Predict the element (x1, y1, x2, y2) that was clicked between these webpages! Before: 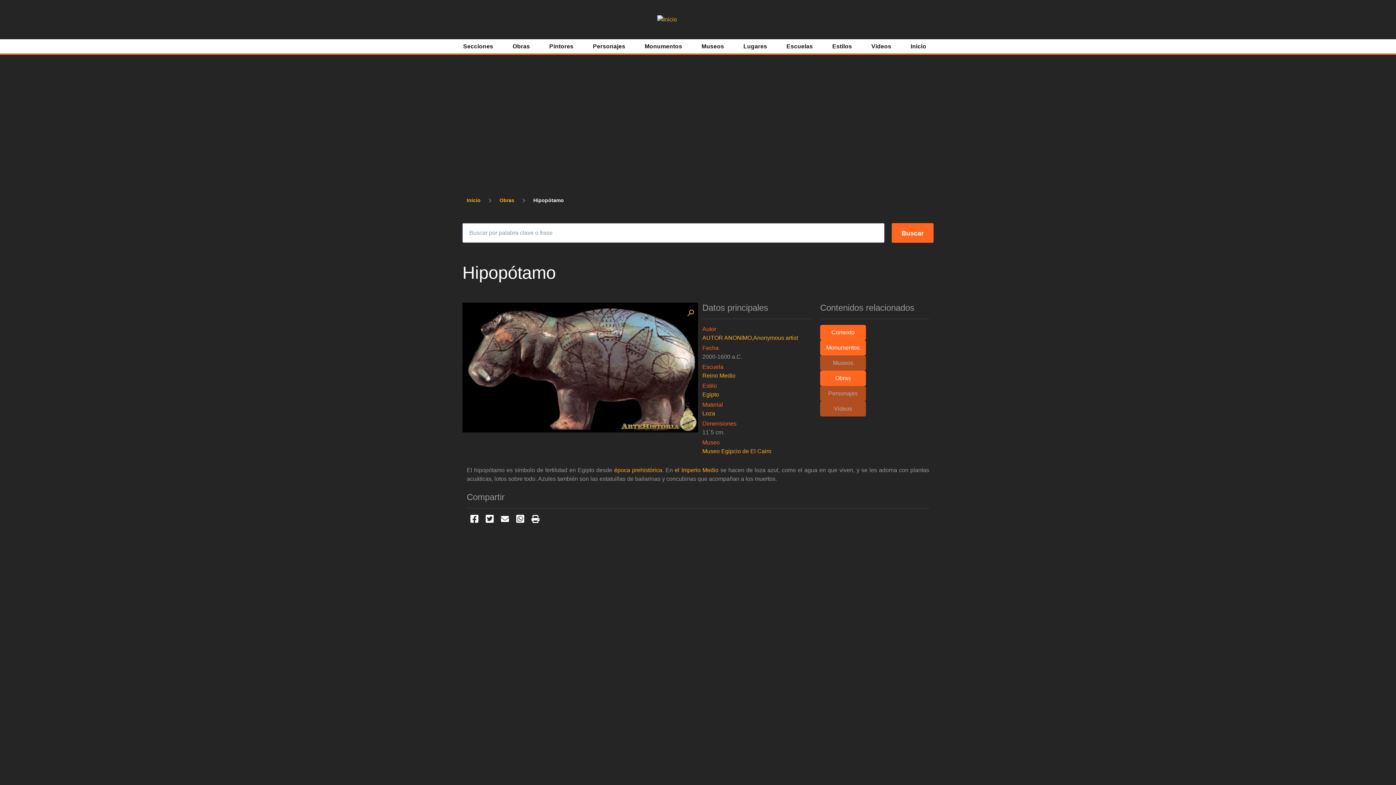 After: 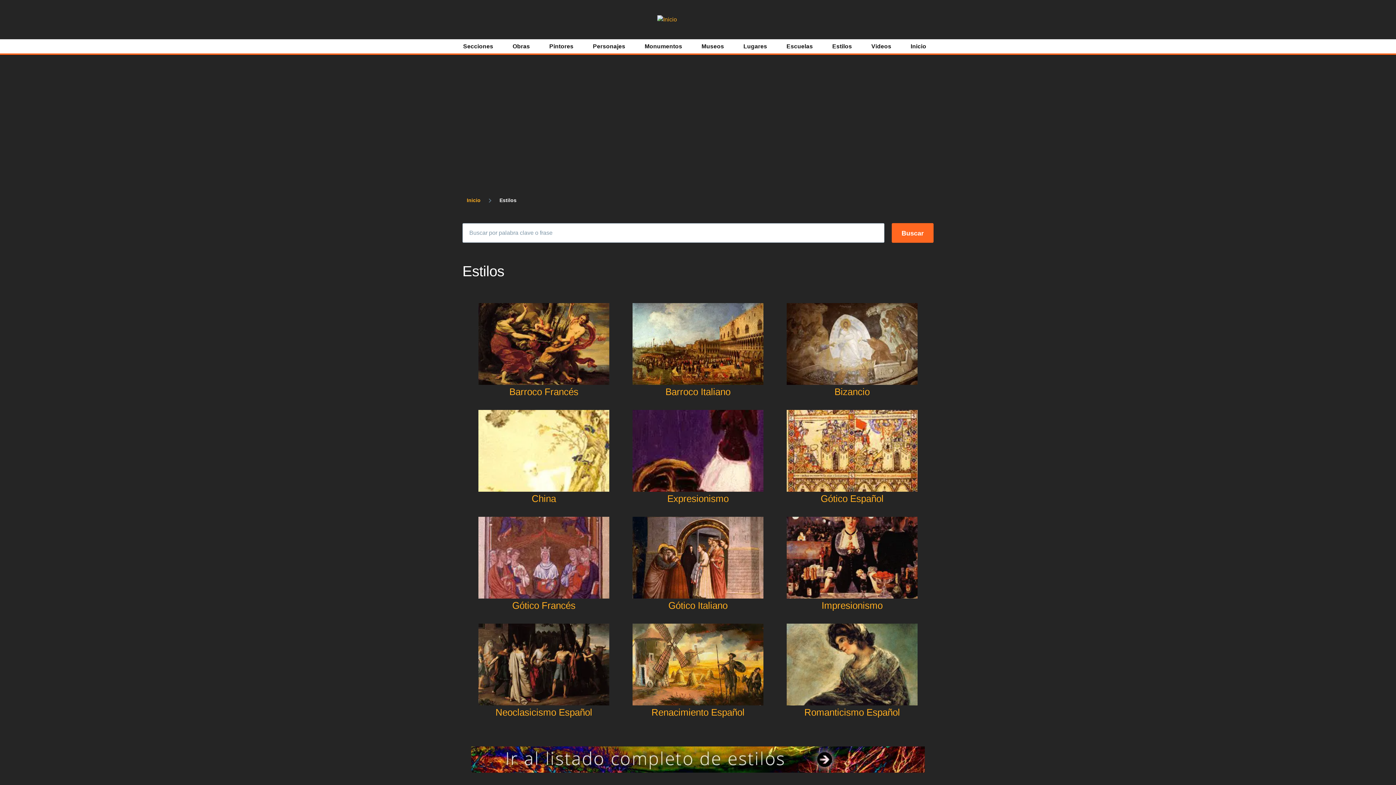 Action: label: Estilos bbox: (832, 40, 852, 52)